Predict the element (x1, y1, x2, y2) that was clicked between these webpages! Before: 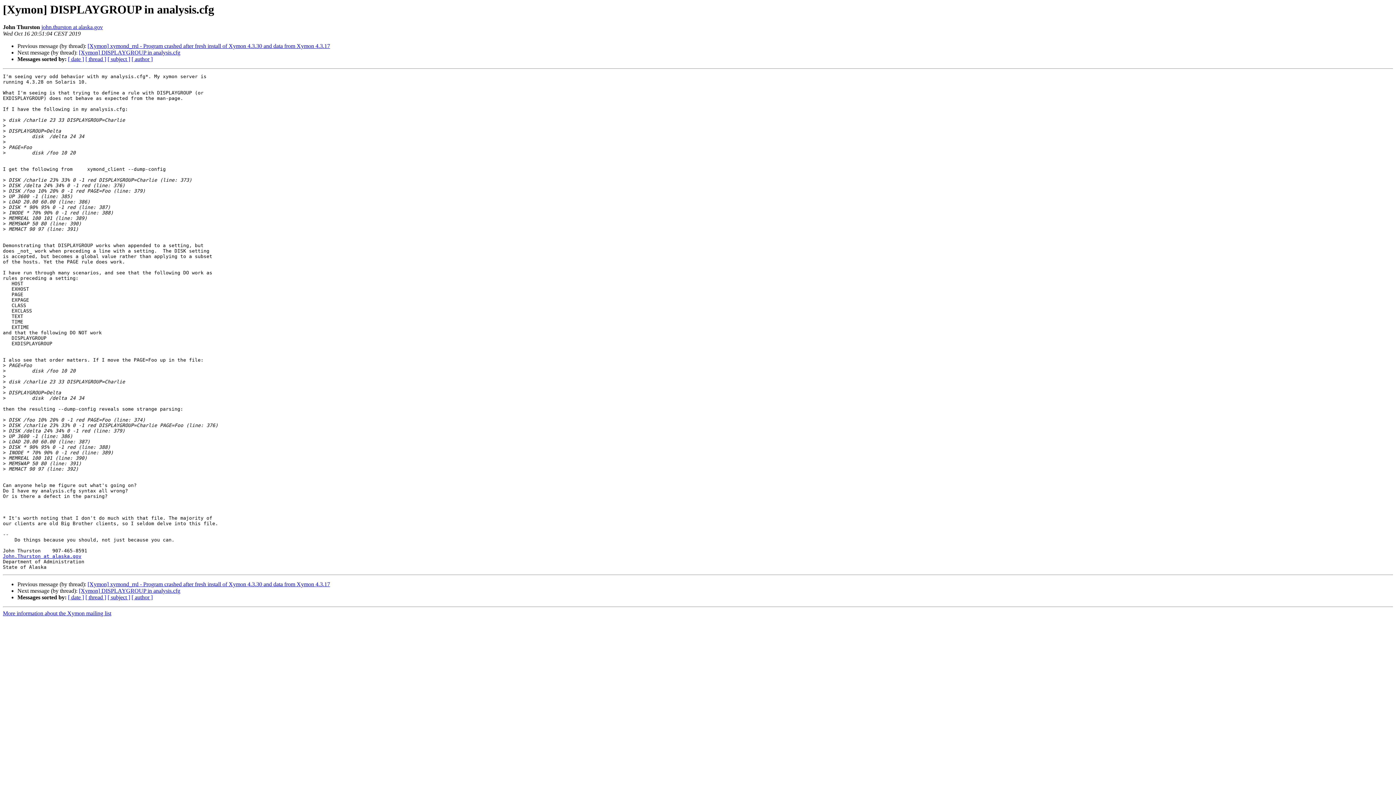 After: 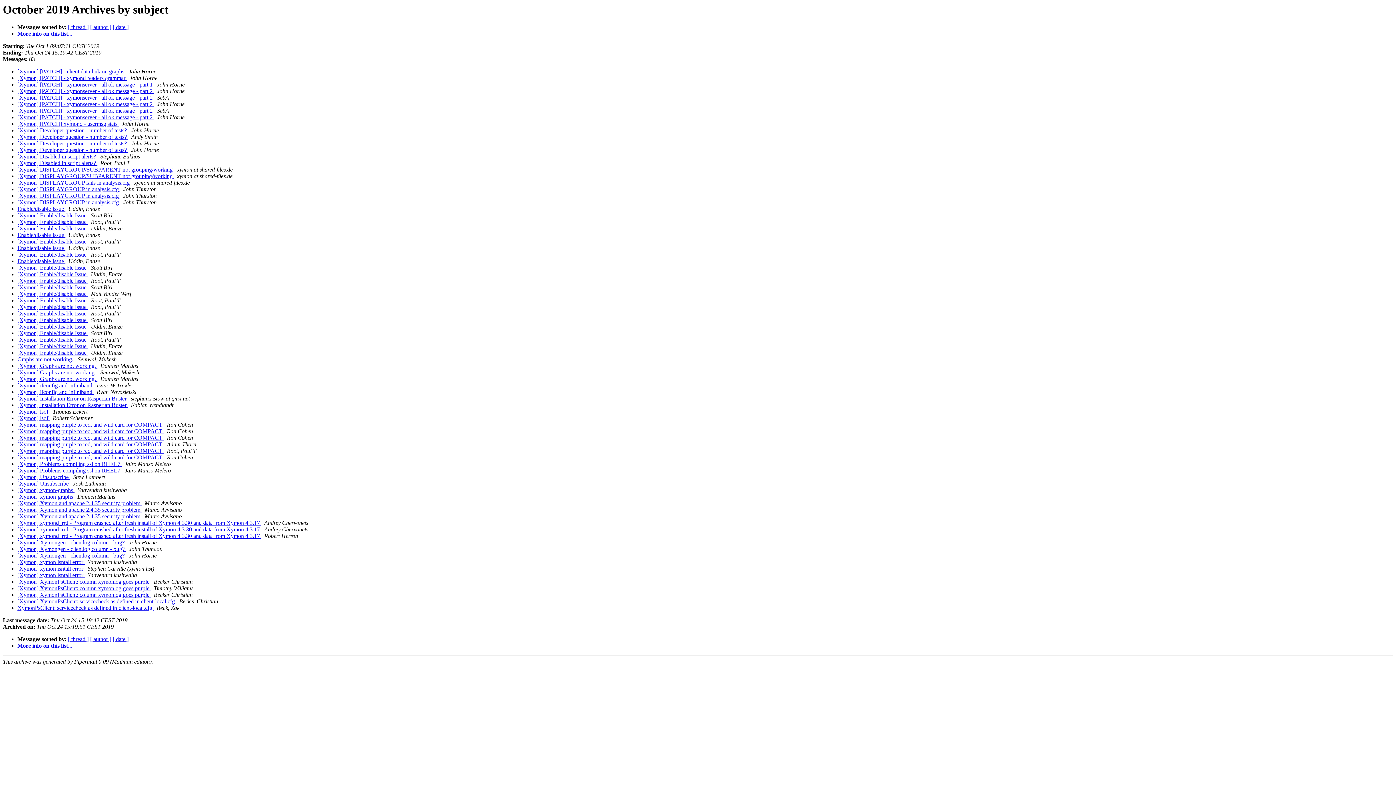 Action: bbox: (107, 56, 130, 62) label: [ subject ]